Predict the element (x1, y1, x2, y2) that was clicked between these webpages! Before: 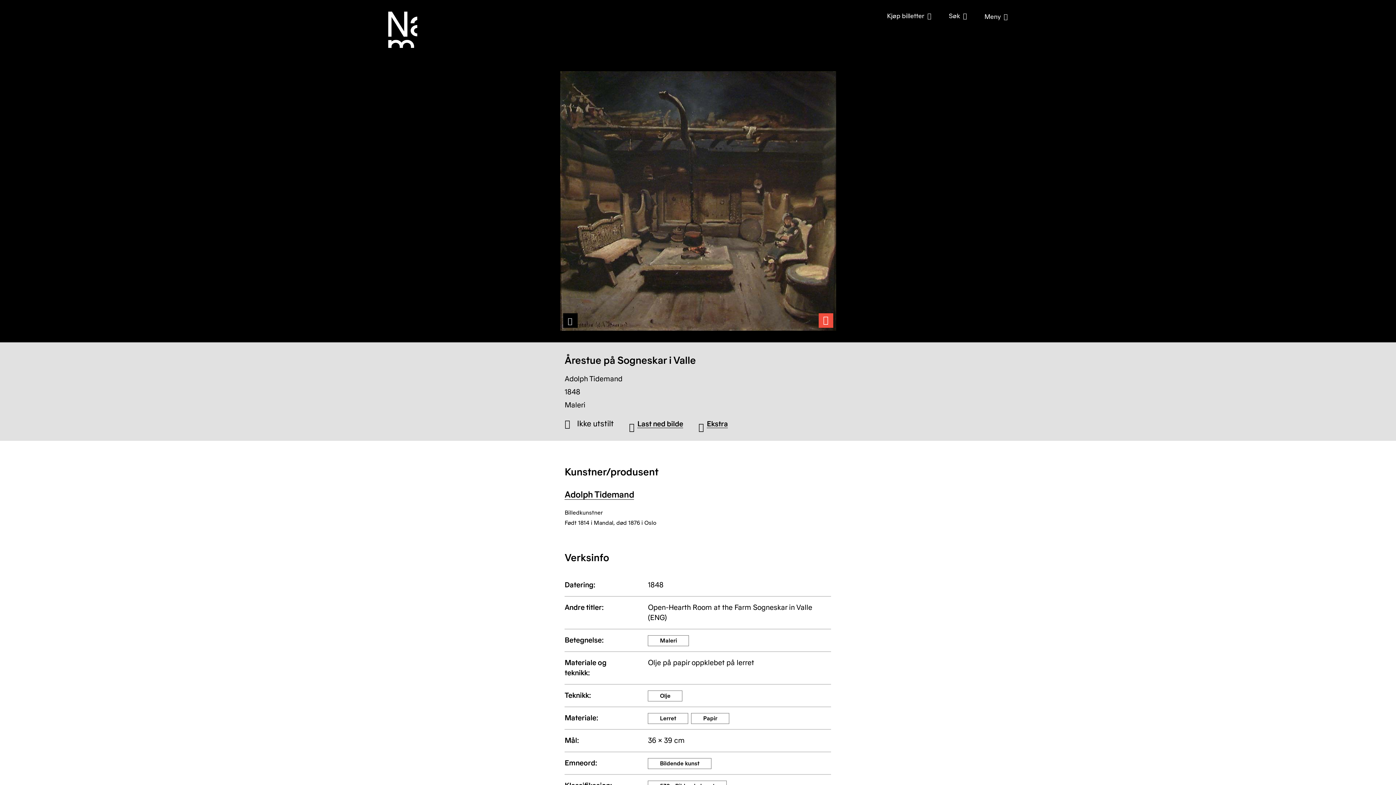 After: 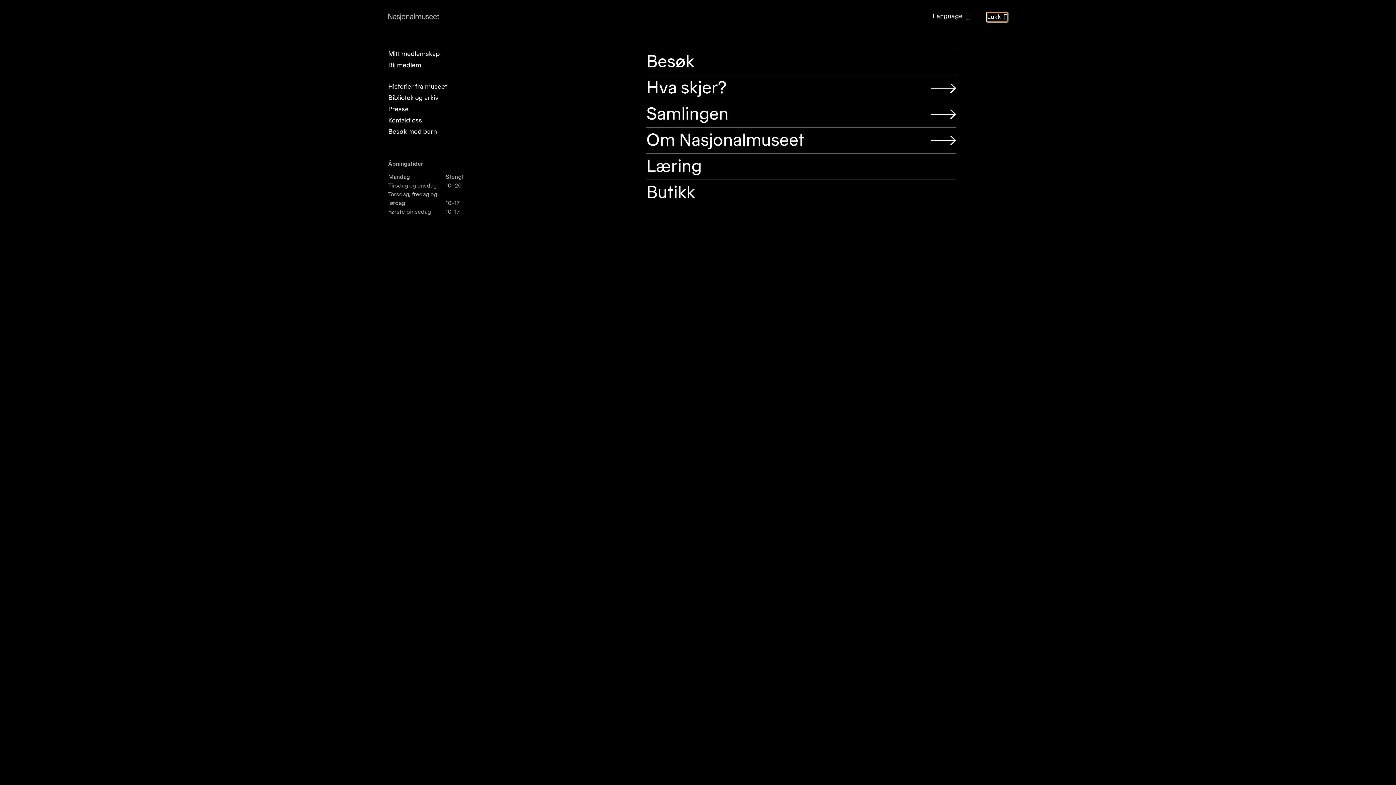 Action: label: Meny bbox: (984, 12, 1008, 21)